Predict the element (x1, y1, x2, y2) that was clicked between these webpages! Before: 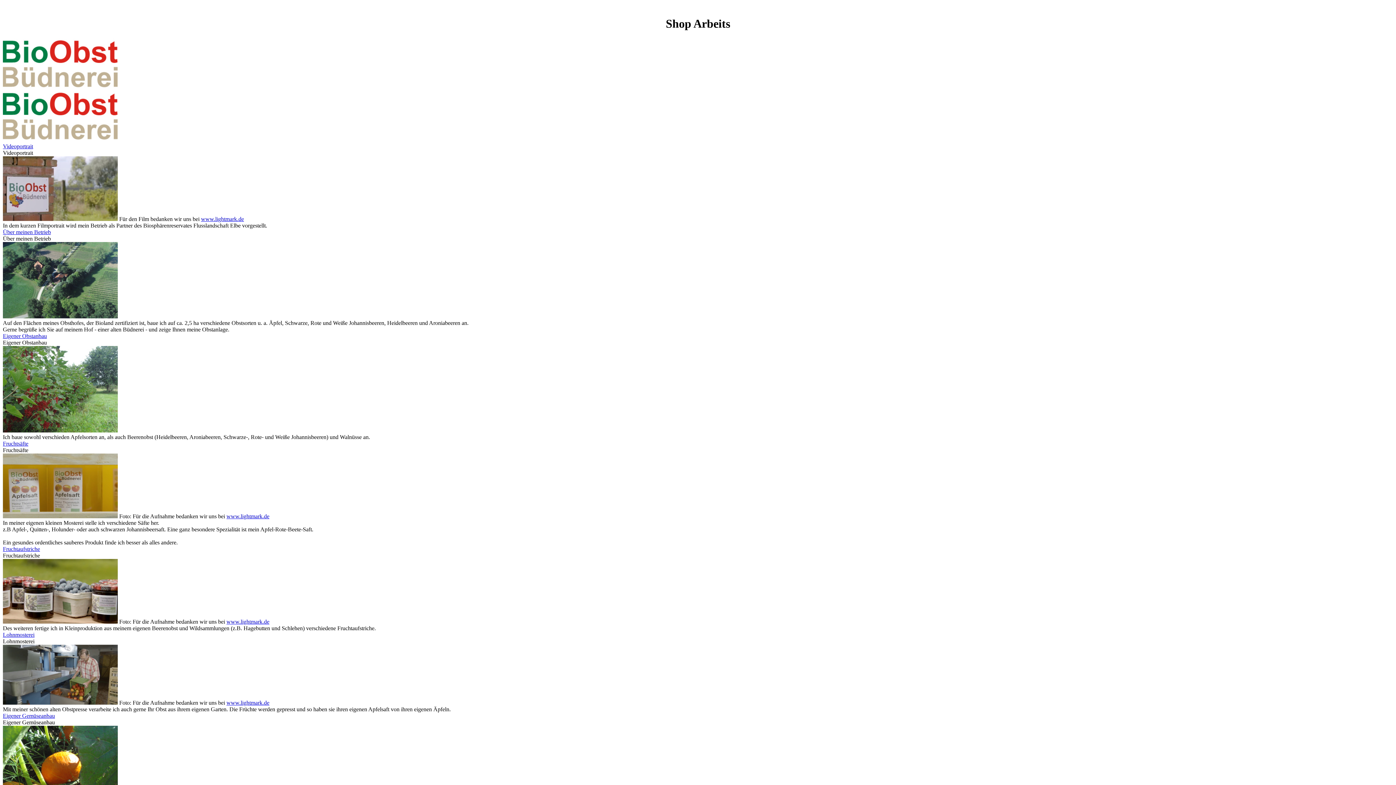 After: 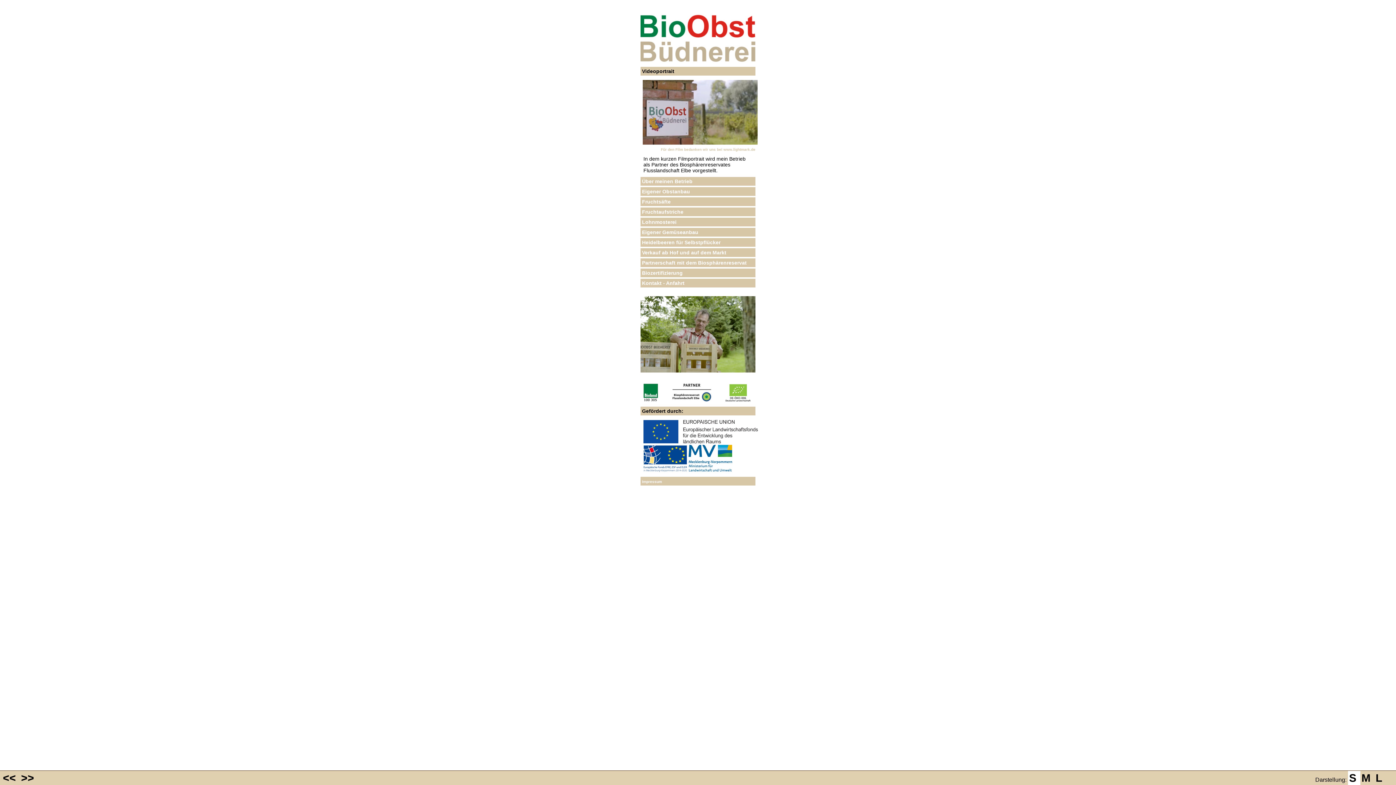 Action: bbox: (2, 546, 1393, 552) label: Fruchtaufstriche